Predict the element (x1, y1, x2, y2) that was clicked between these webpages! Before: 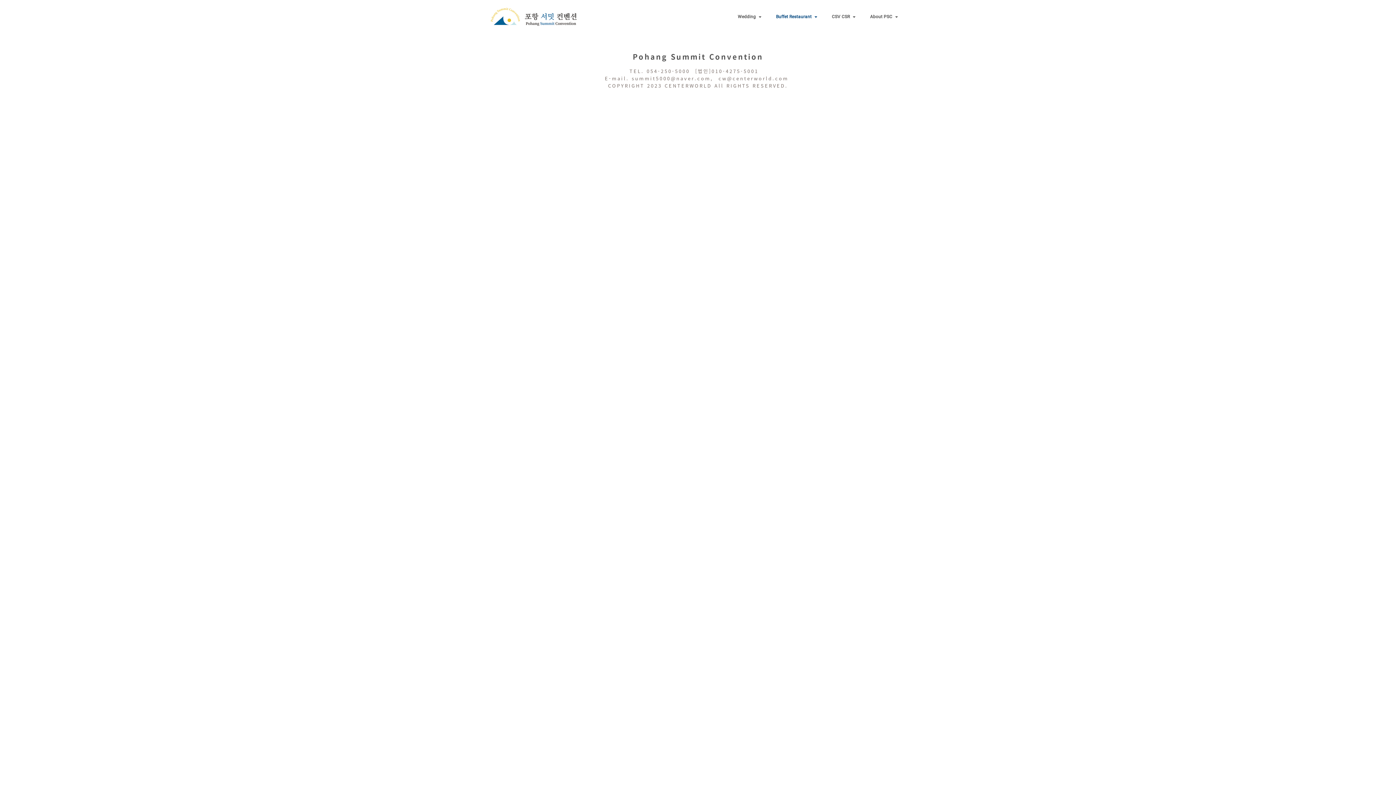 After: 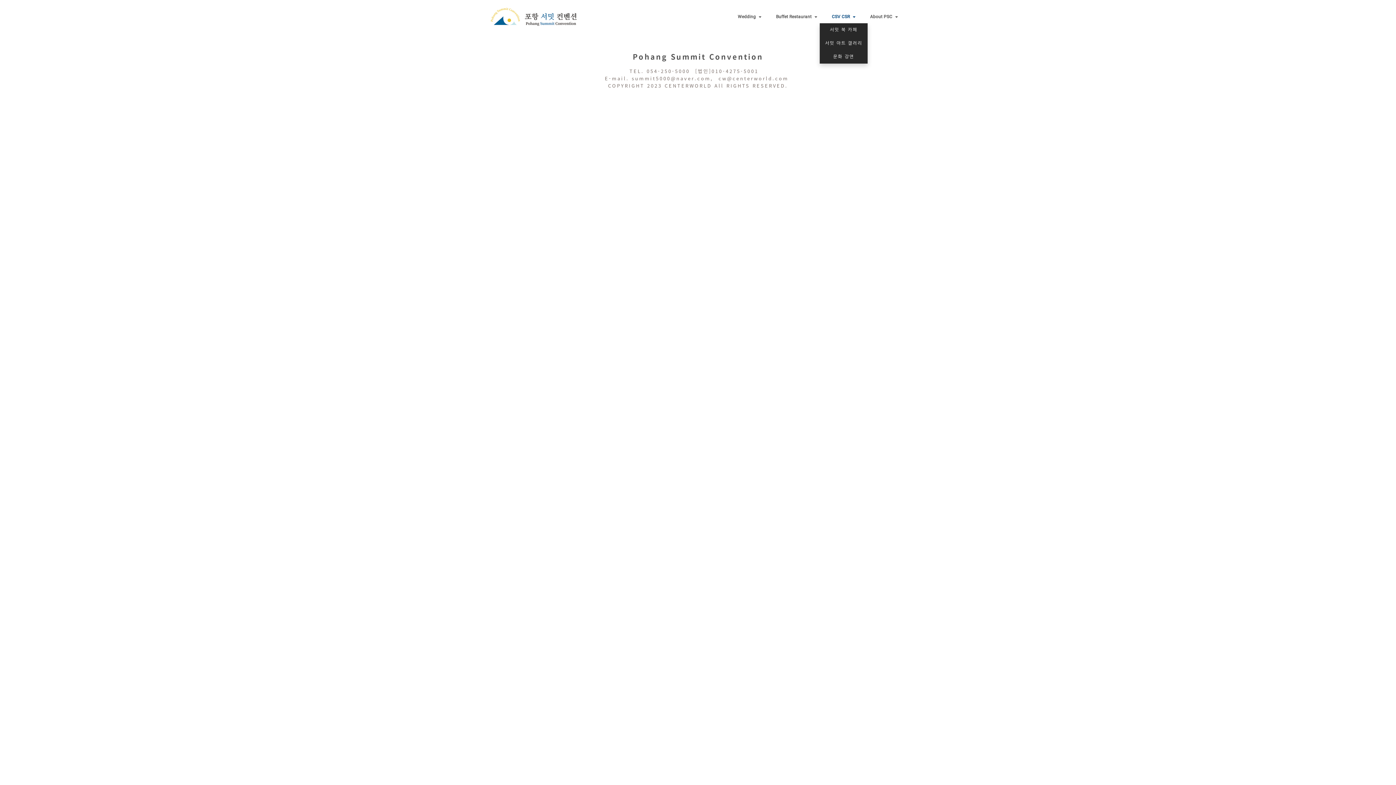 Action: bbox: (824, 10, 863, 23) label: CSV CSR 